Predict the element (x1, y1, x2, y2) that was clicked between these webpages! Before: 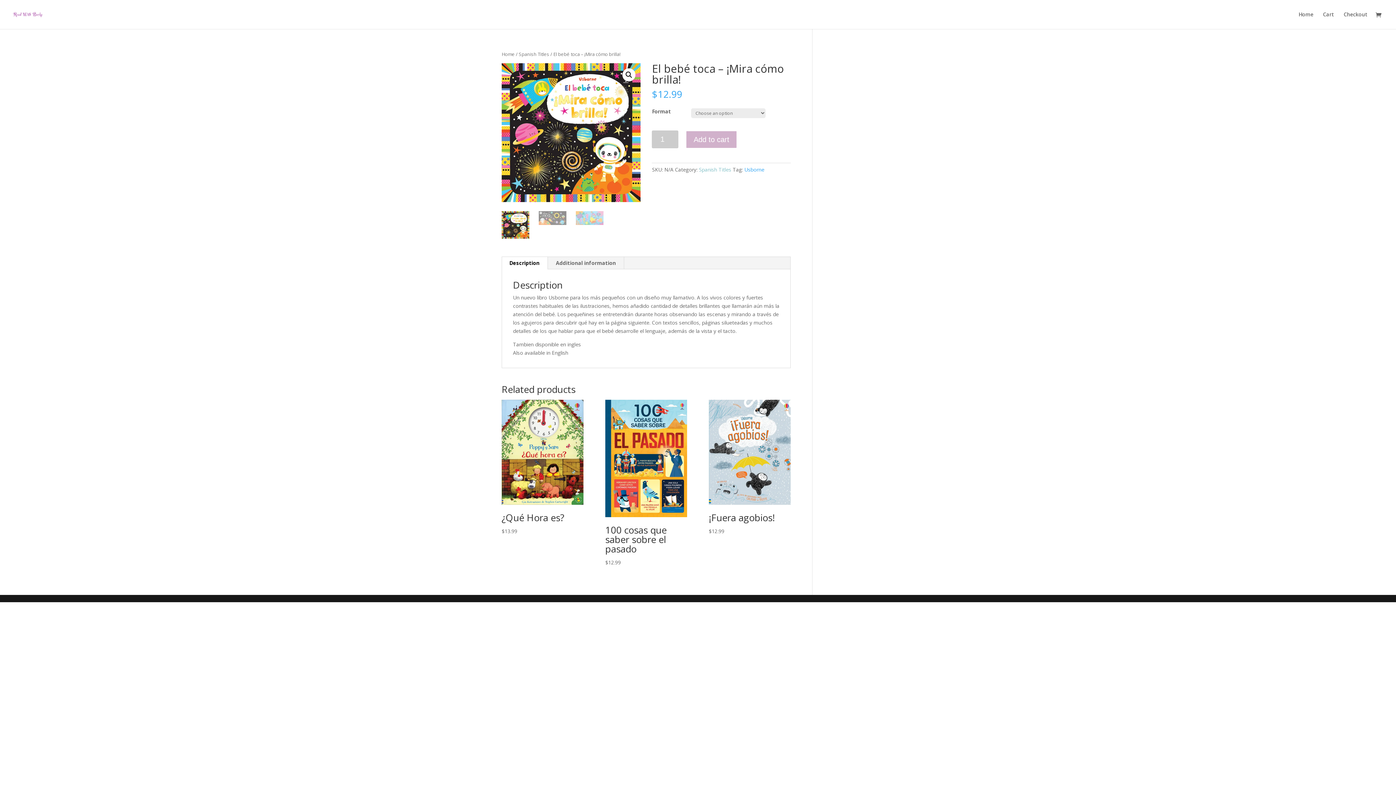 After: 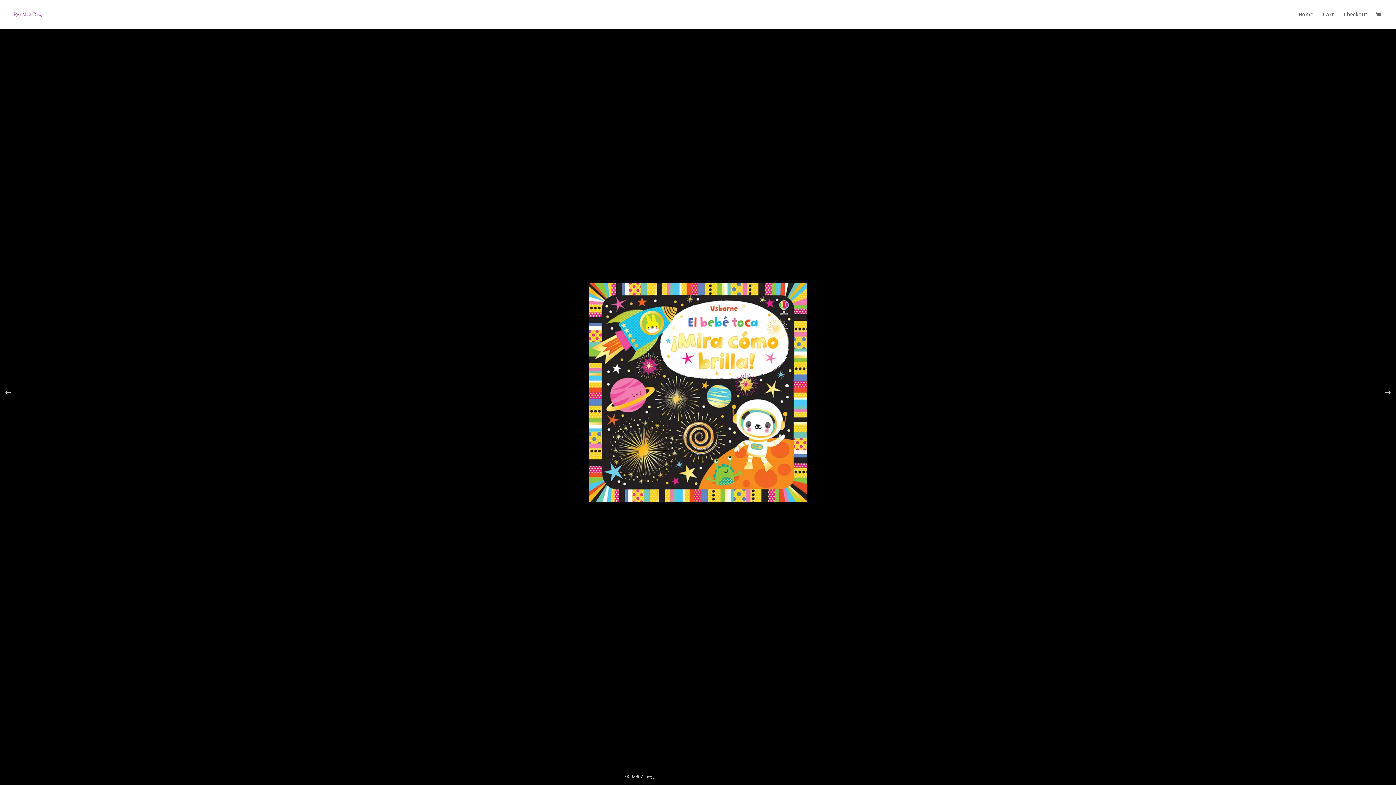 Action: bbox: (622, 68, 635, 81)